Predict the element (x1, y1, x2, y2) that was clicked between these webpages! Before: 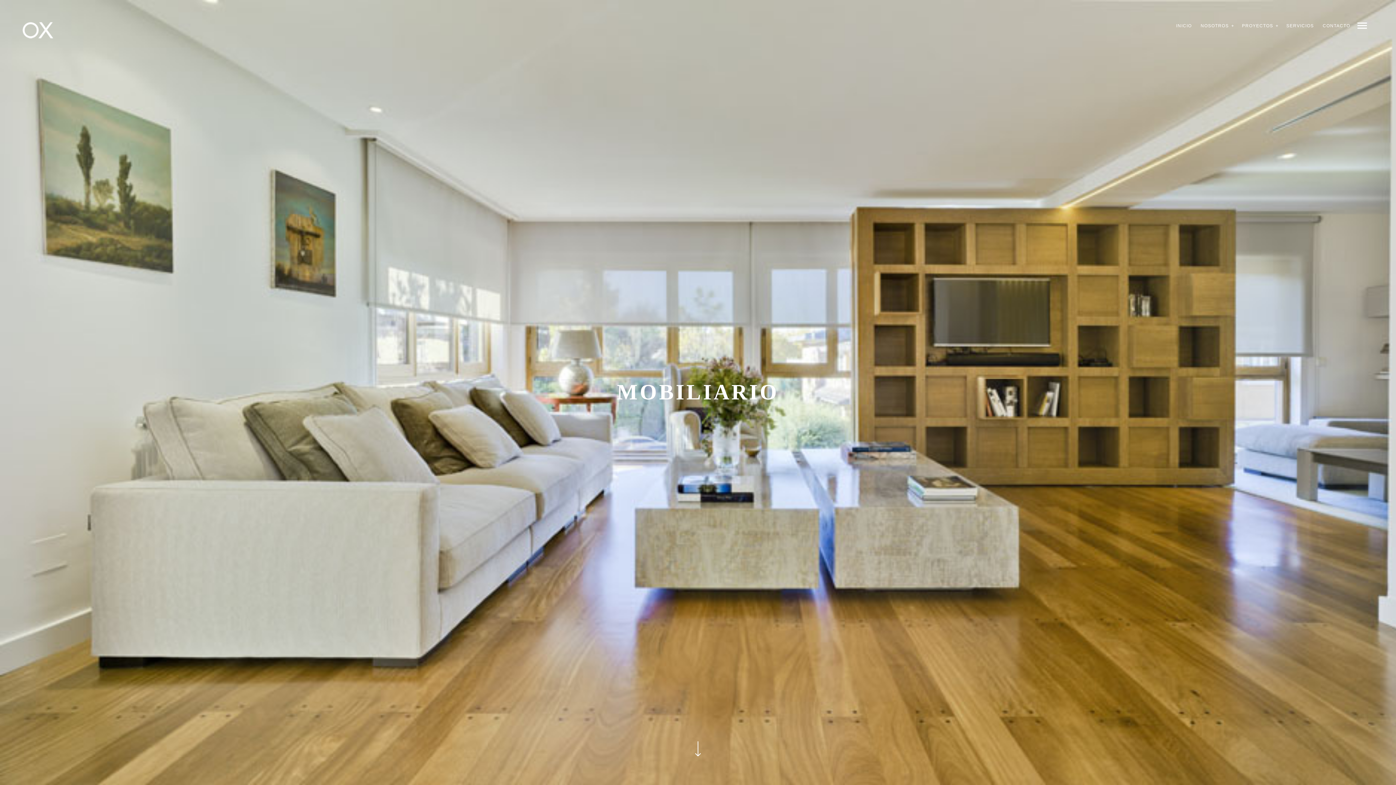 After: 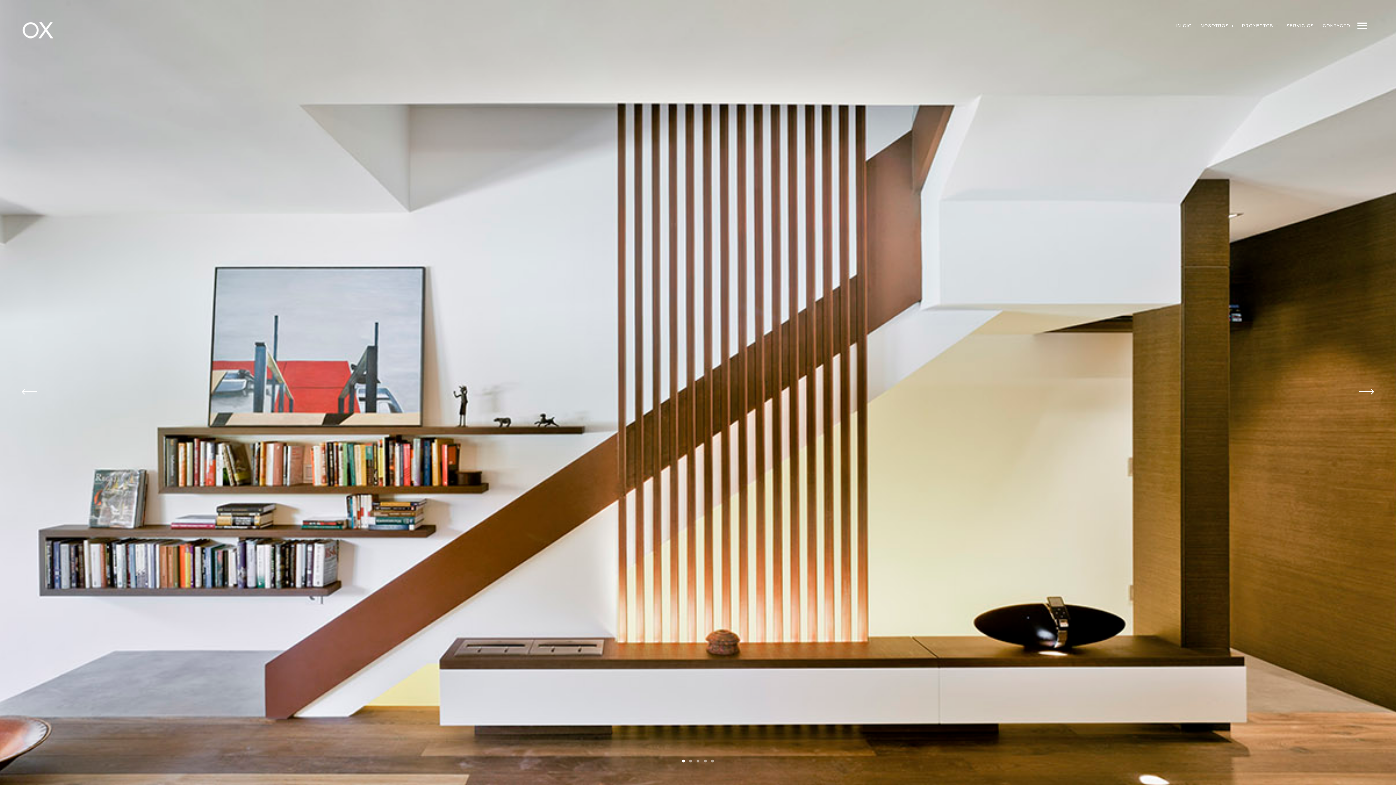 Action: bbox: (21, 21, 53, 38)